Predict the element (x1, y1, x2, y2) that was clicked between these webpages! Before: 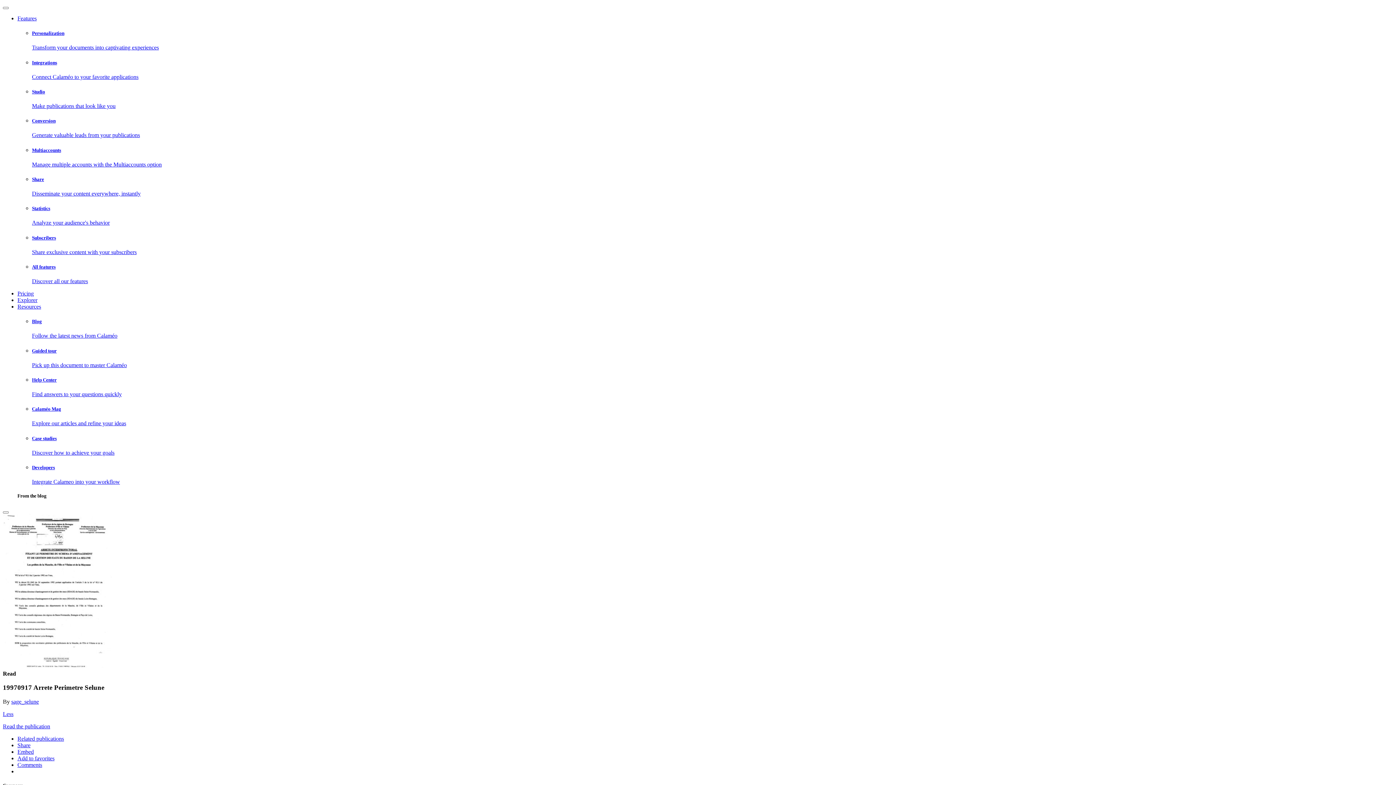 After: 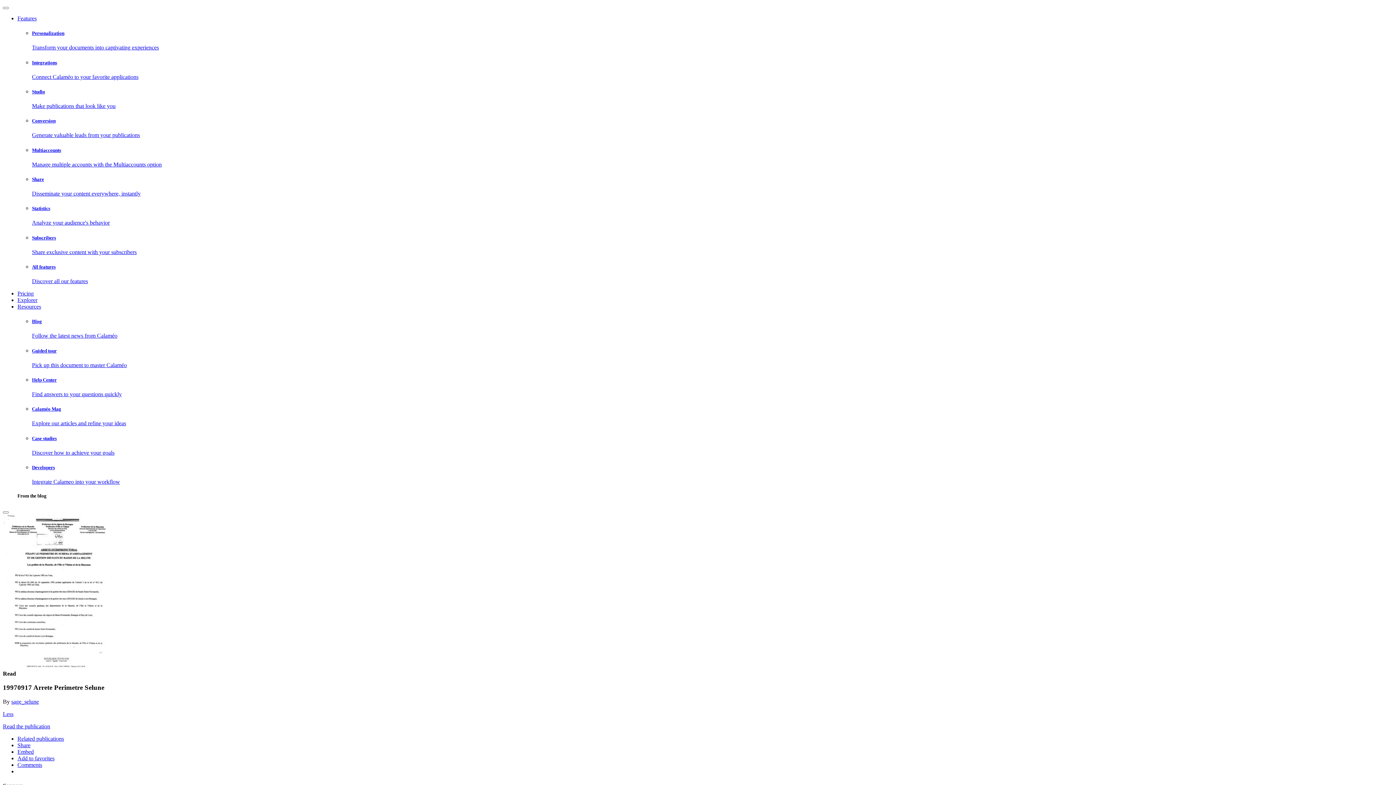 Action: bbox: (2, 711, 13, 717) label: Less